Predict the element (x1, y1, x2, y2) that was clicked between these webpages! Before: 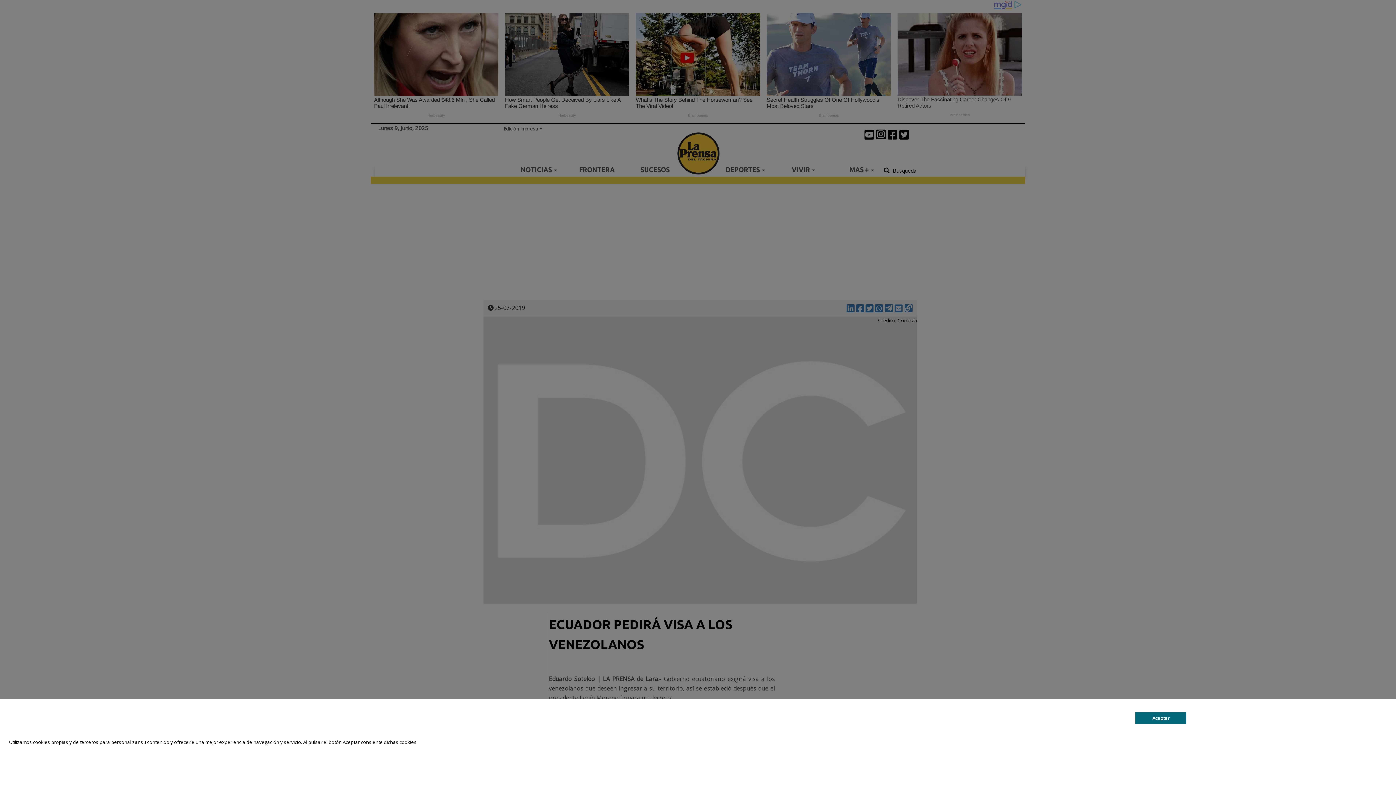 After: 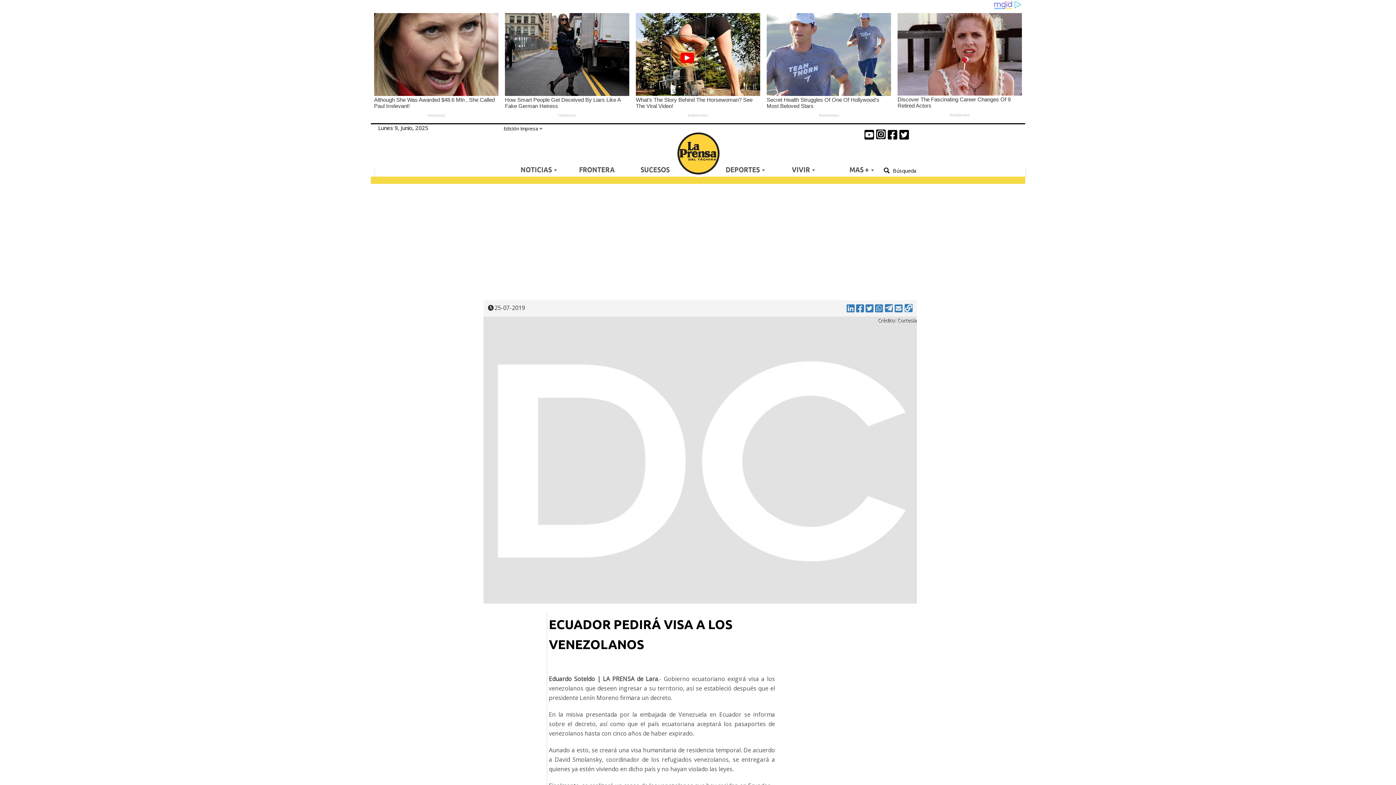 Action: label: Aceptar bbox: (1135, 712, 1186, 724)